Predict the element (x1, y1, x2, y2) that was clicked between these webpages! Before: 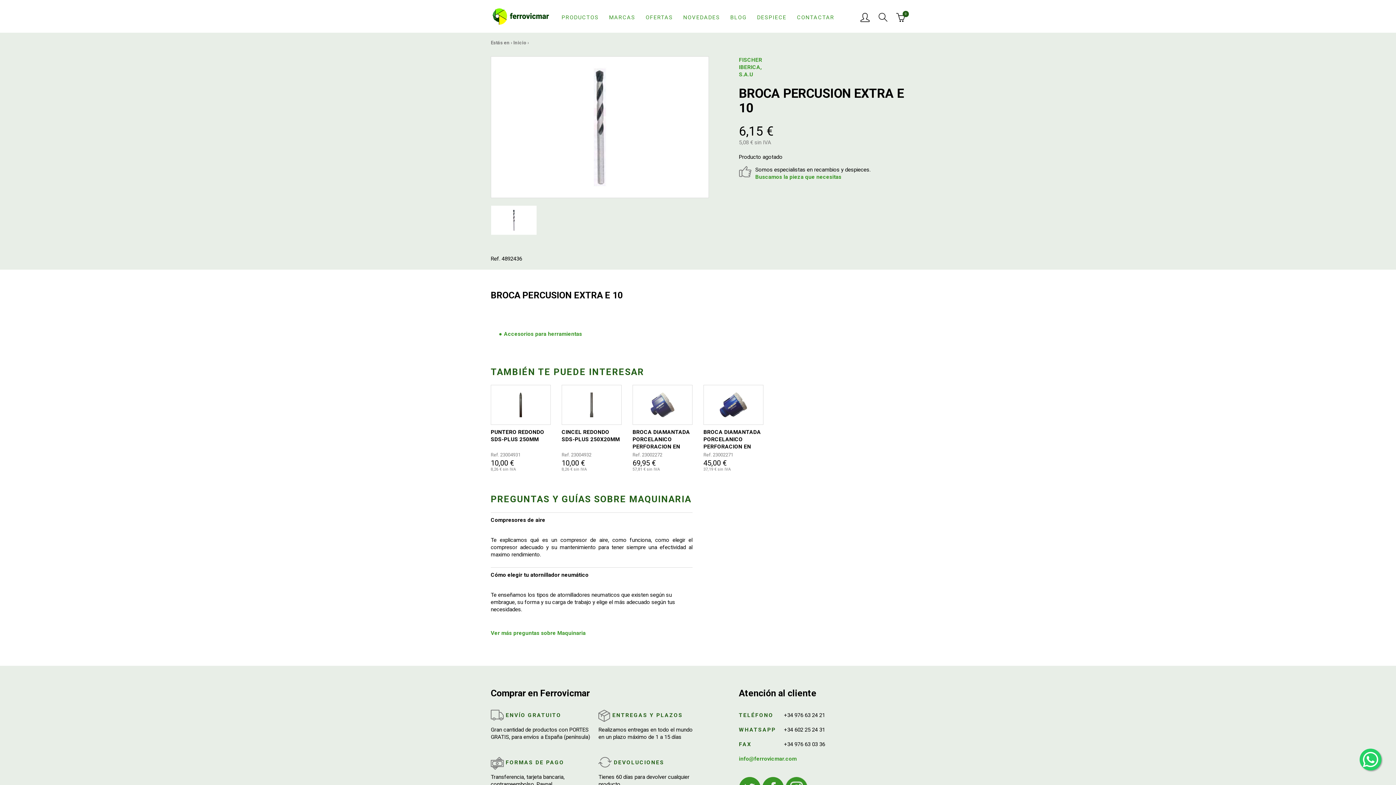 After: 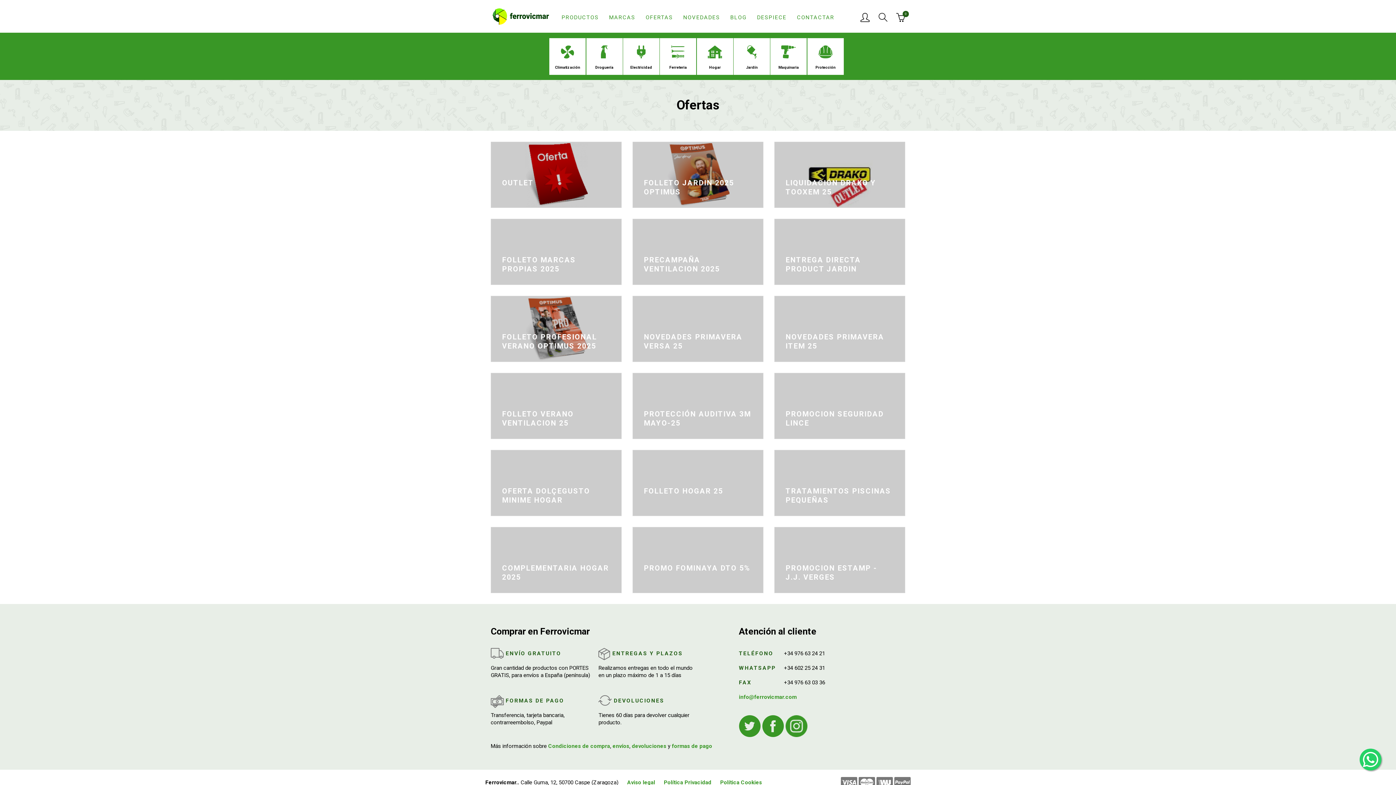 Action: bbox: (645, 12, 673, 22) label: OFERTAS